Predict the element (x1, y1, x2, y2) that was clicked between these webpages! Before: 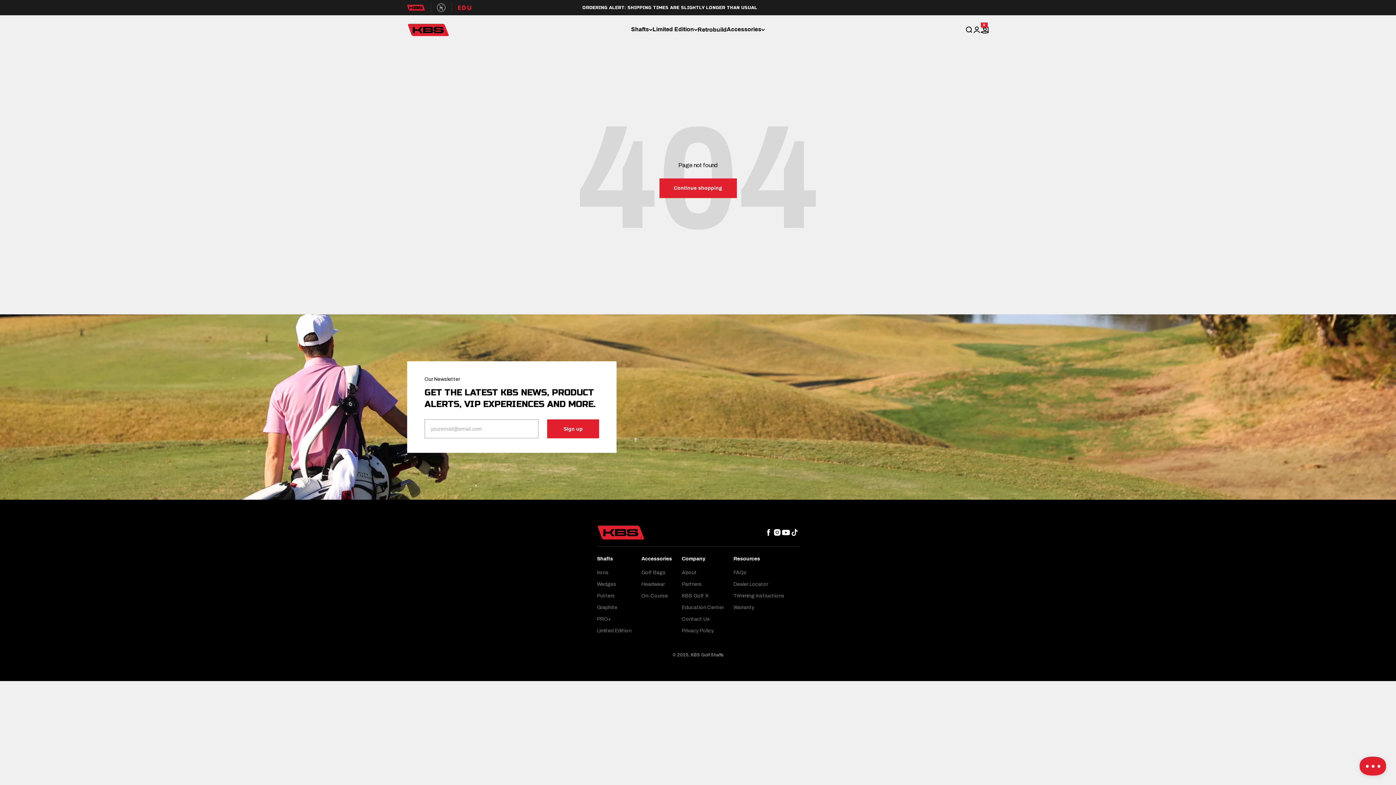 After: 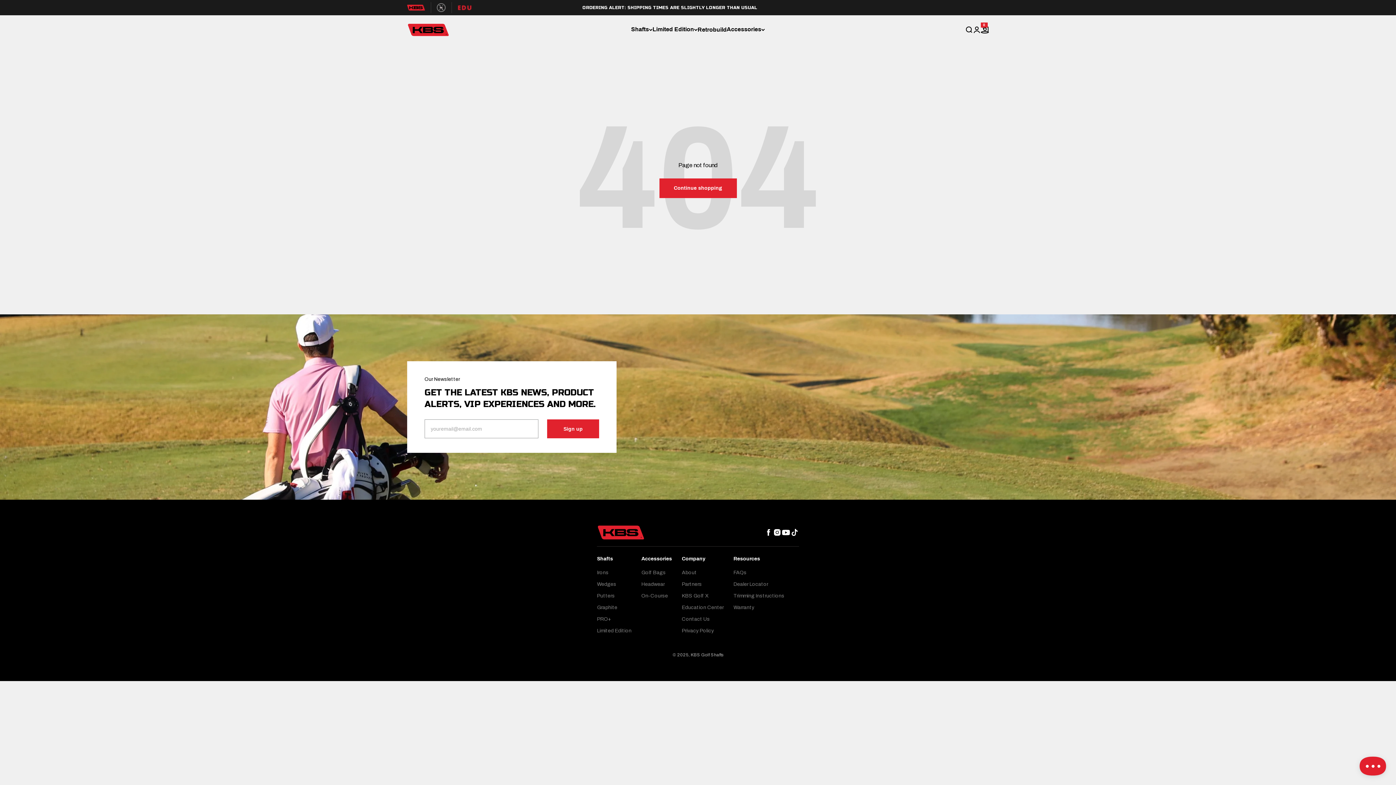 Action: label: Follow on TikTok bbox: (790, 528, 799, 537)